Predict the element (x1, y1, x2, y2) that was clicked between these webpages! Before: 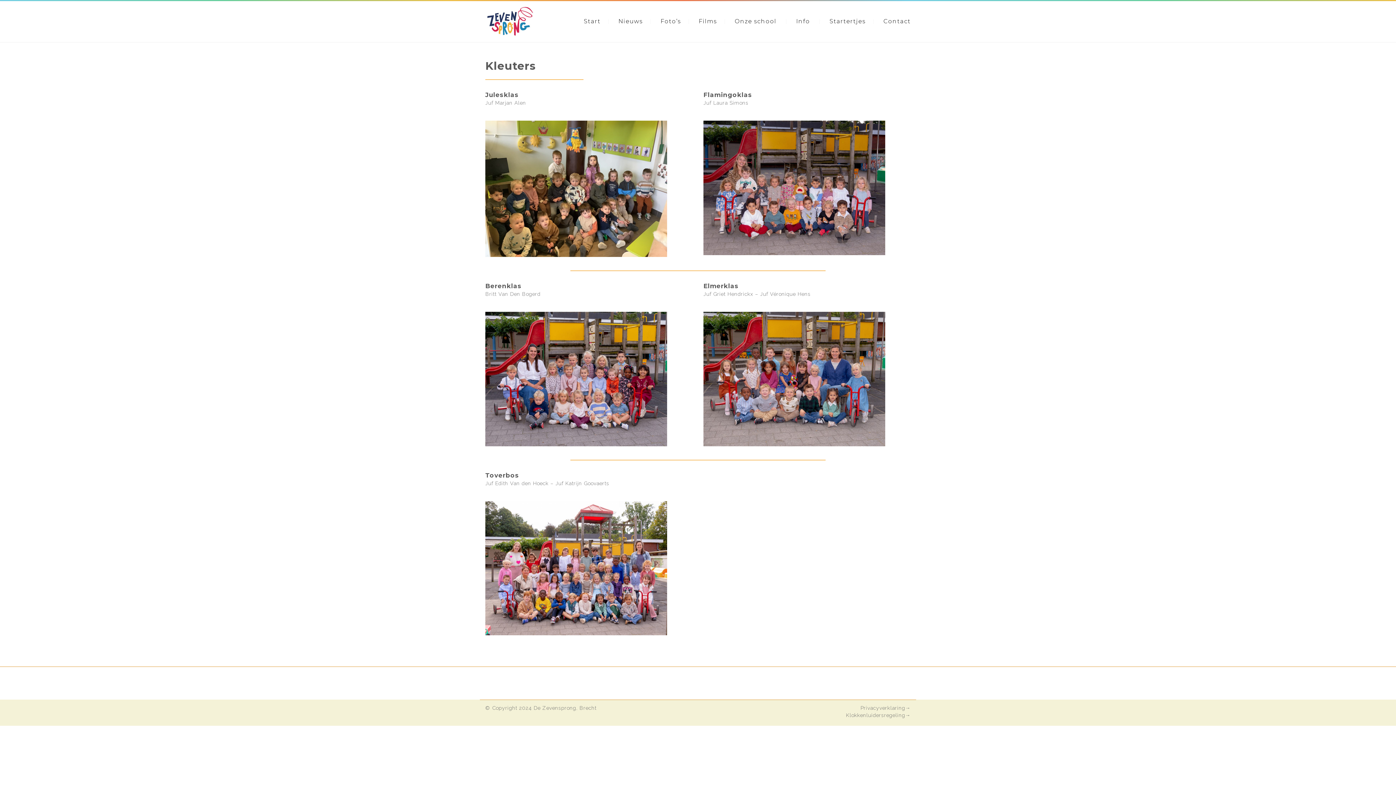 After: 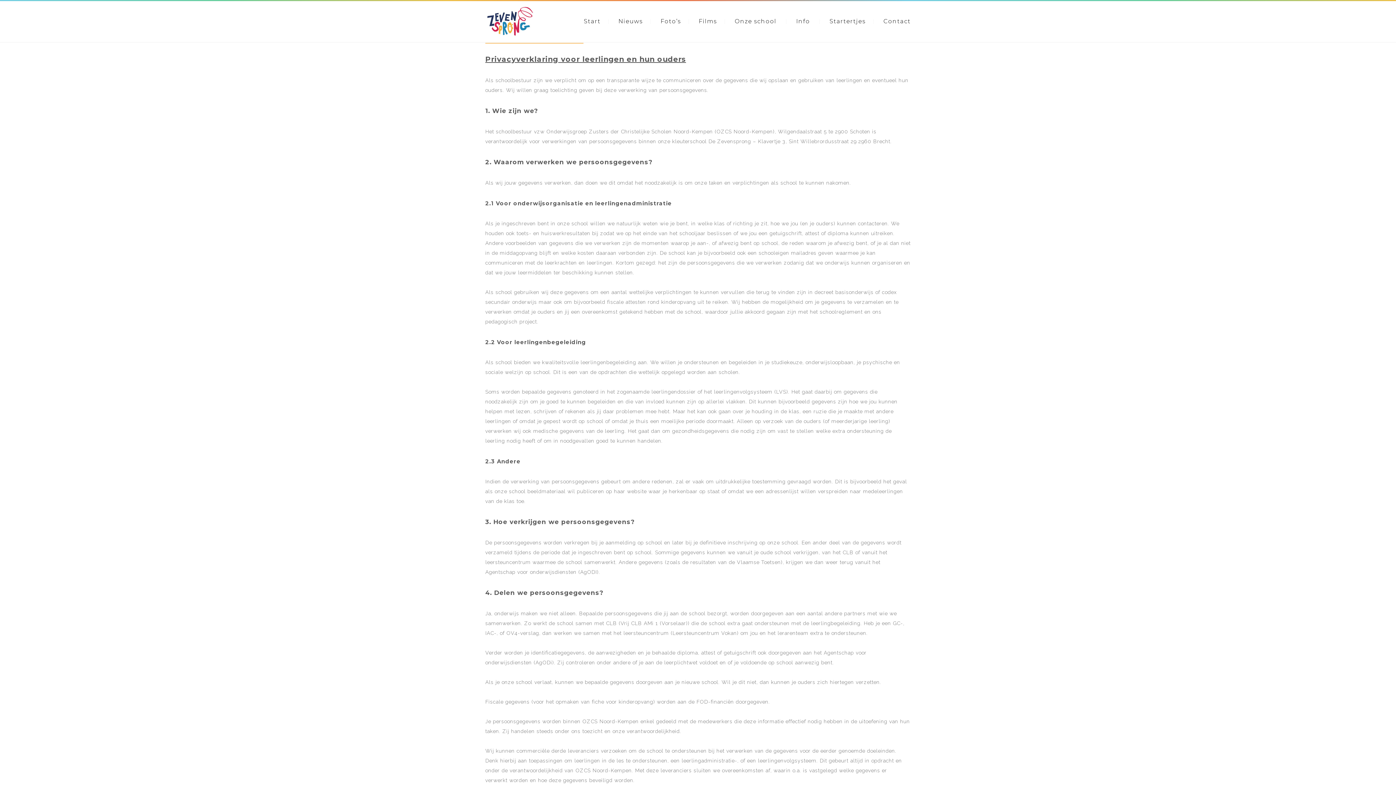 Action: label: Privacyverklaring→ bbox: (860, 705, 910, 711)